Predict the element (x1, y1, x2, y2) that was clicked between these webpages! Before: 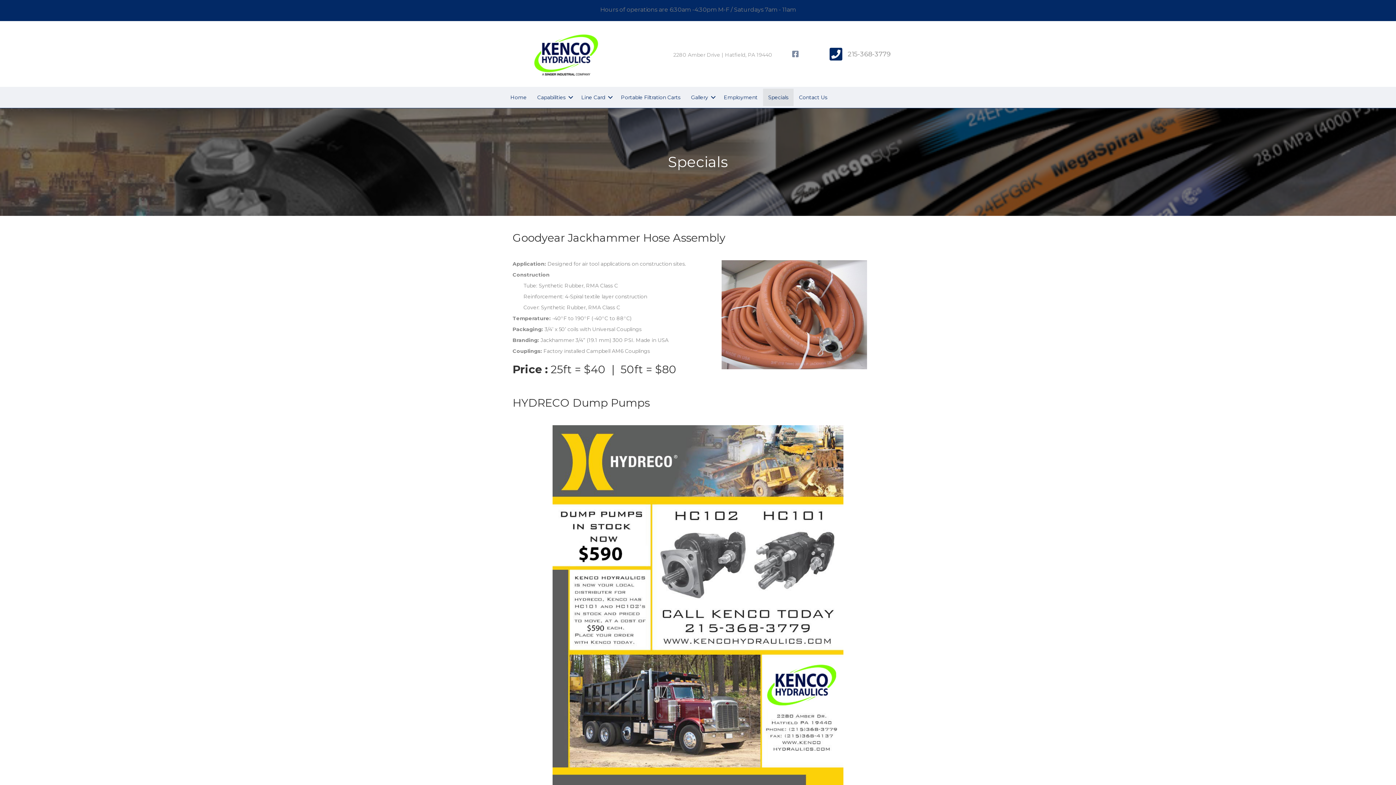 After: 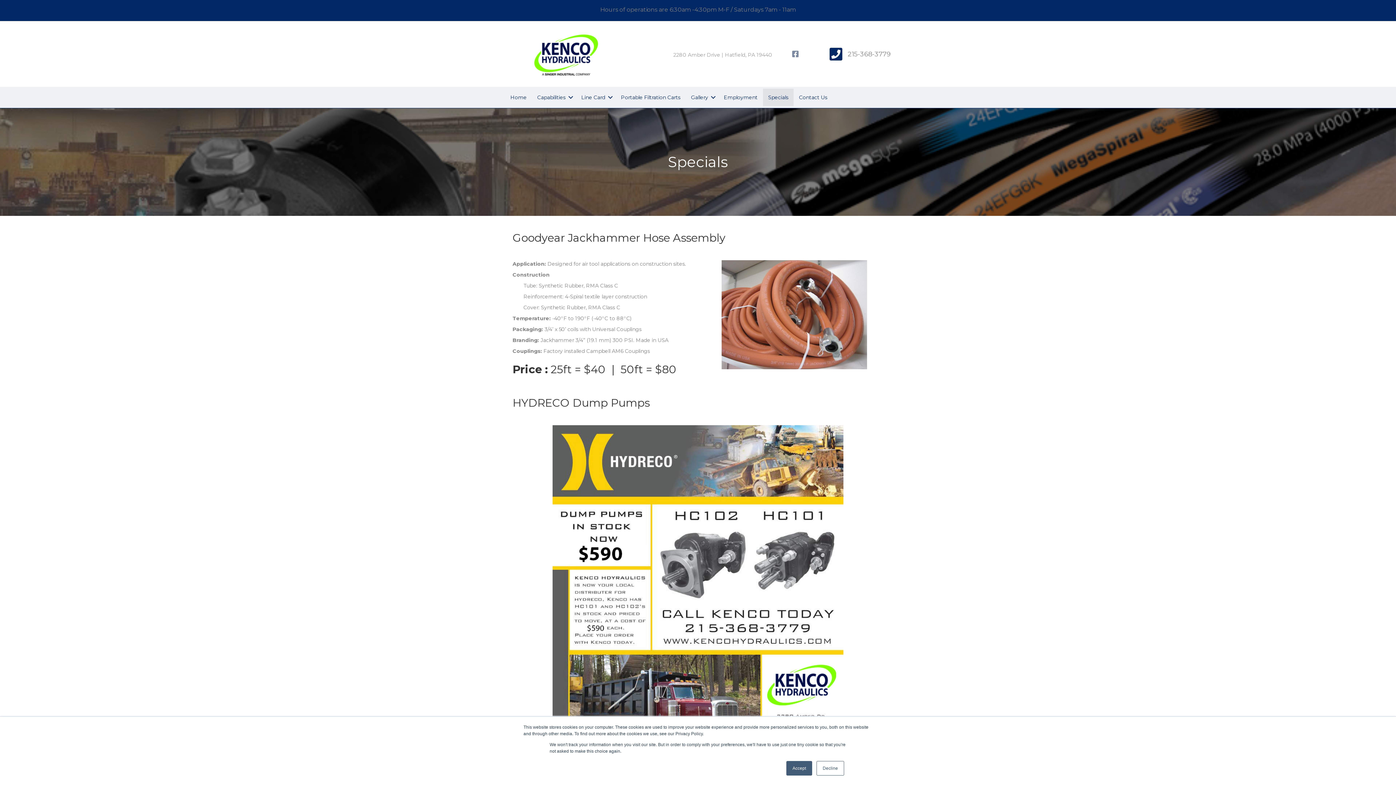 Action: label: Specials bbox: (763, 88, 793, 106)